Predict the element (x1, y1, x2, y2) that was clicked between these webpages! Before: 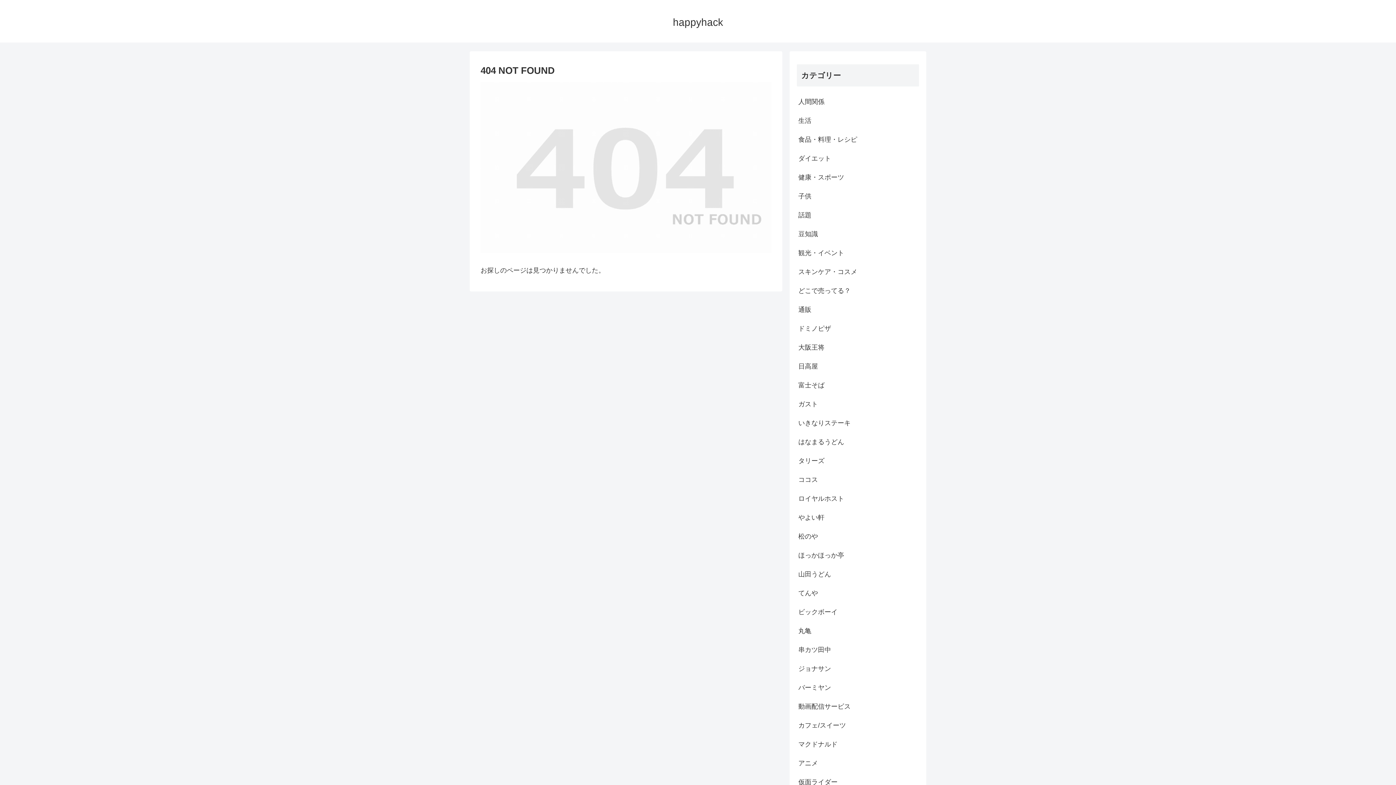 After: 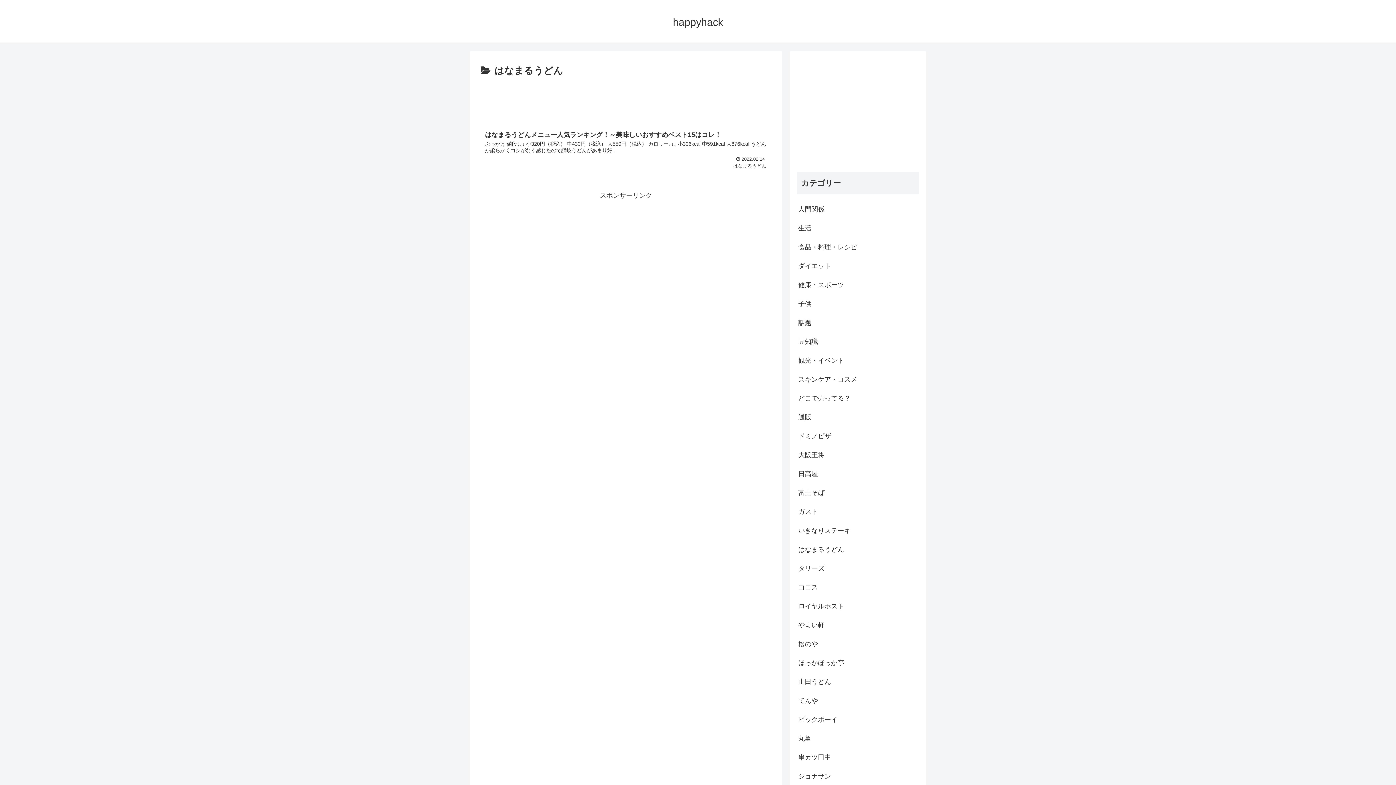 Action: bbox: (797, 432, 919, 451) label: はなまるうどん